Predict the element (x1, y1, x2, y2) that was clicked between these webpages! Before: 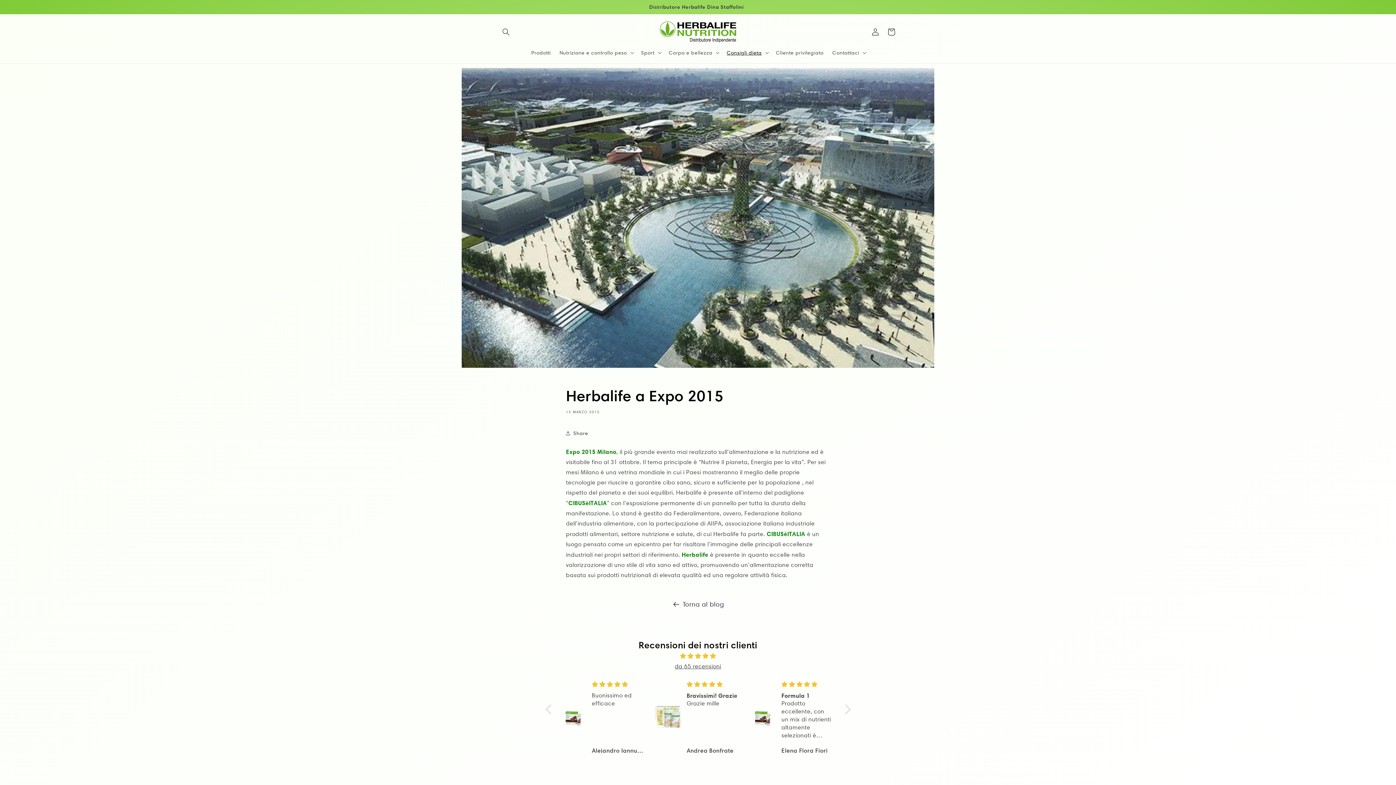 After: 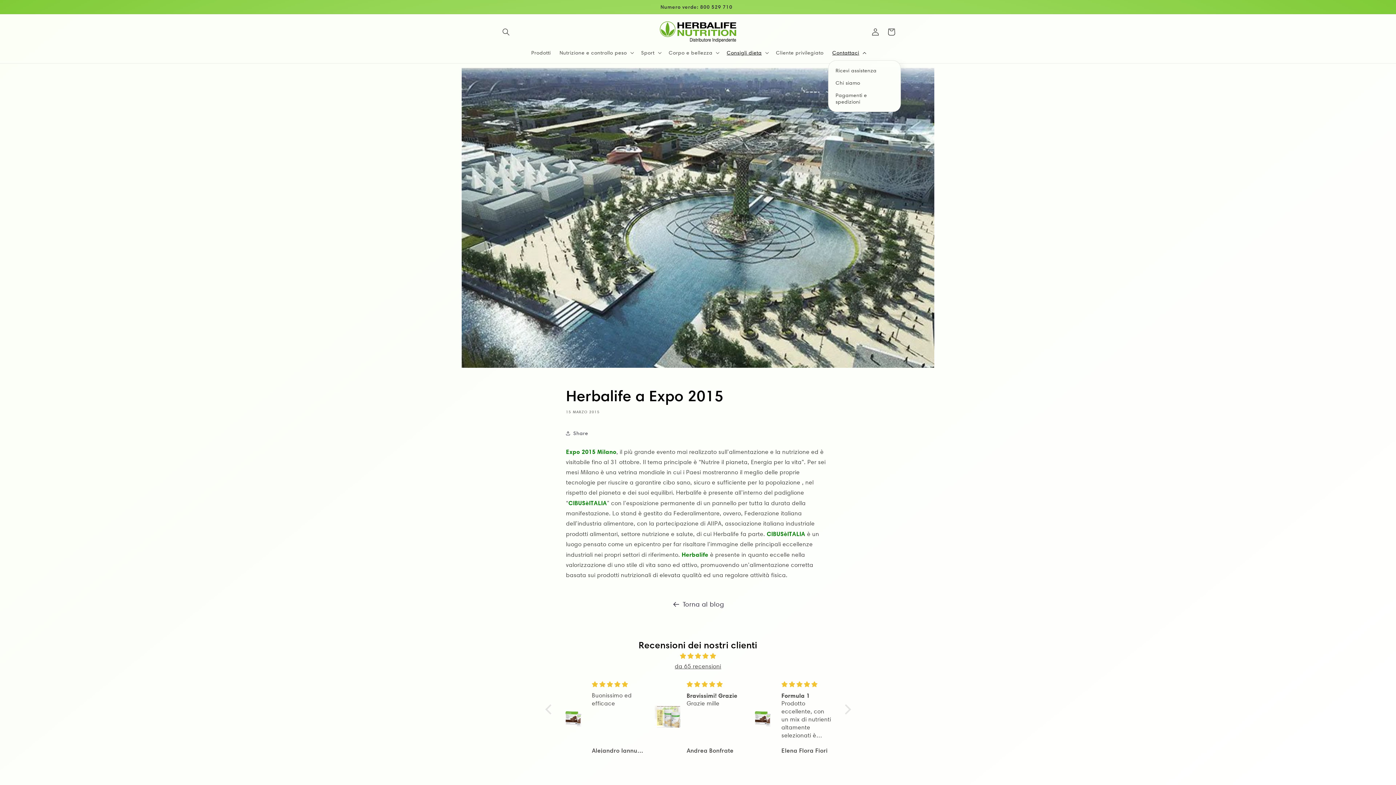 Action: bbox: (828, 45, 869, 60) label: Contattaci